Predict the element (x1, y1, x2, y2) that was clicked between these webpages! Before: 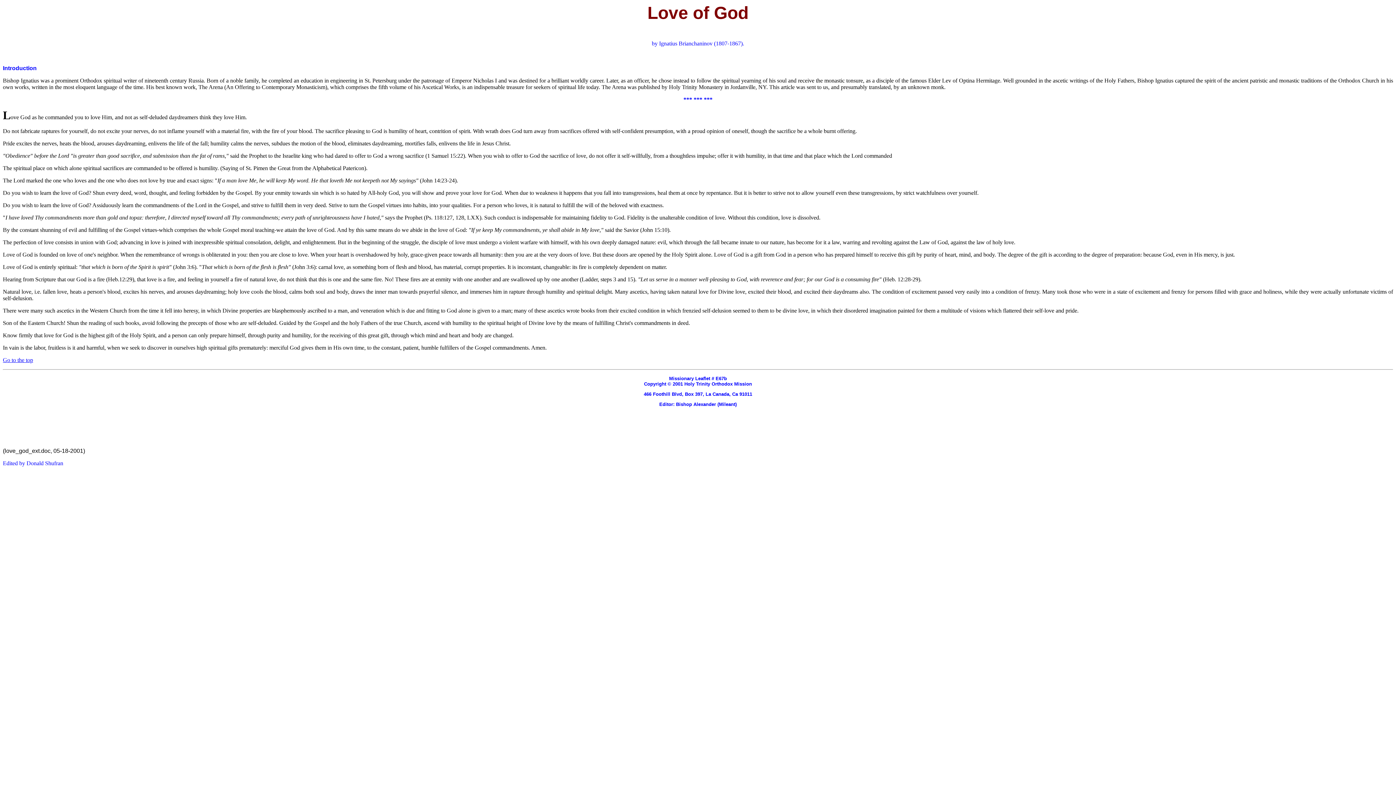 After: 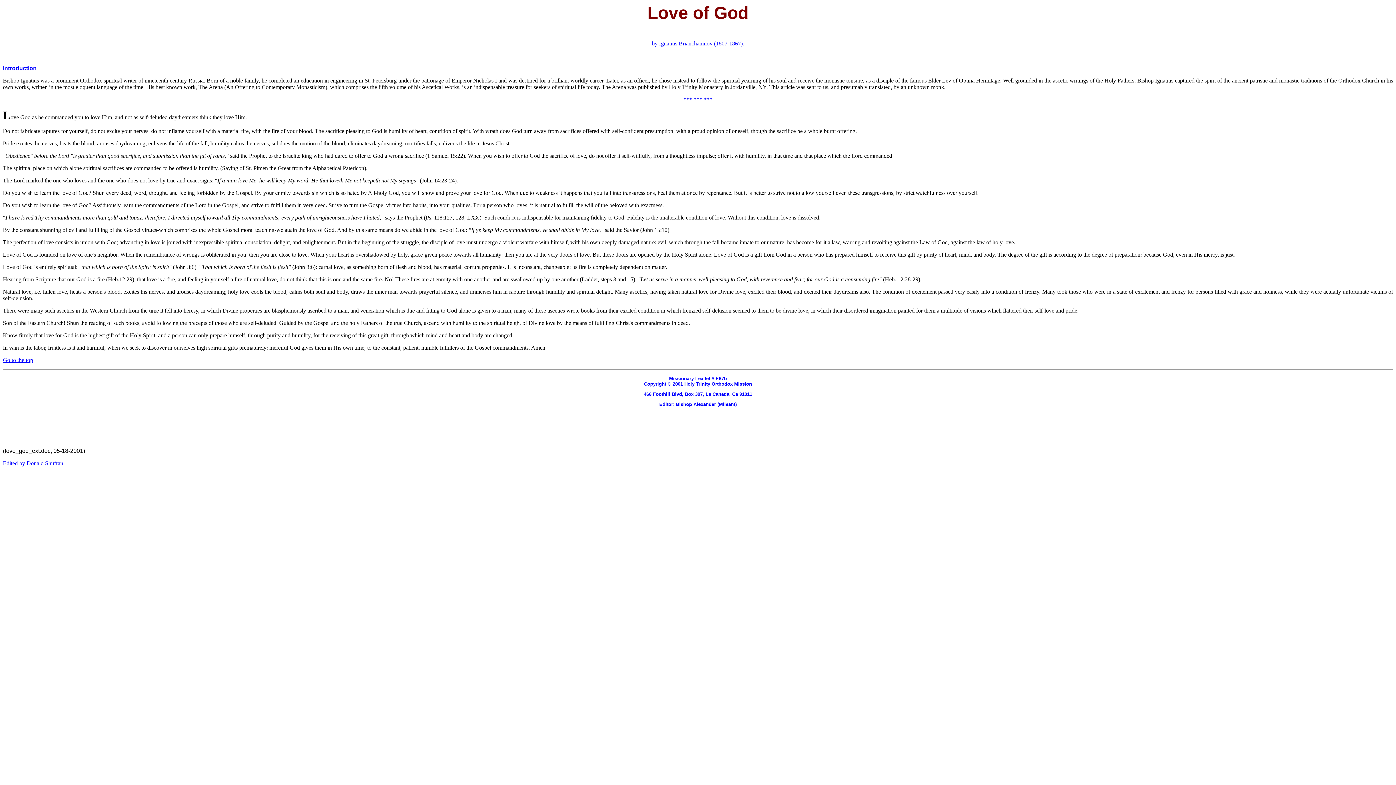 Action: label: Go to the top bbox: (2, 357, 33, 363)